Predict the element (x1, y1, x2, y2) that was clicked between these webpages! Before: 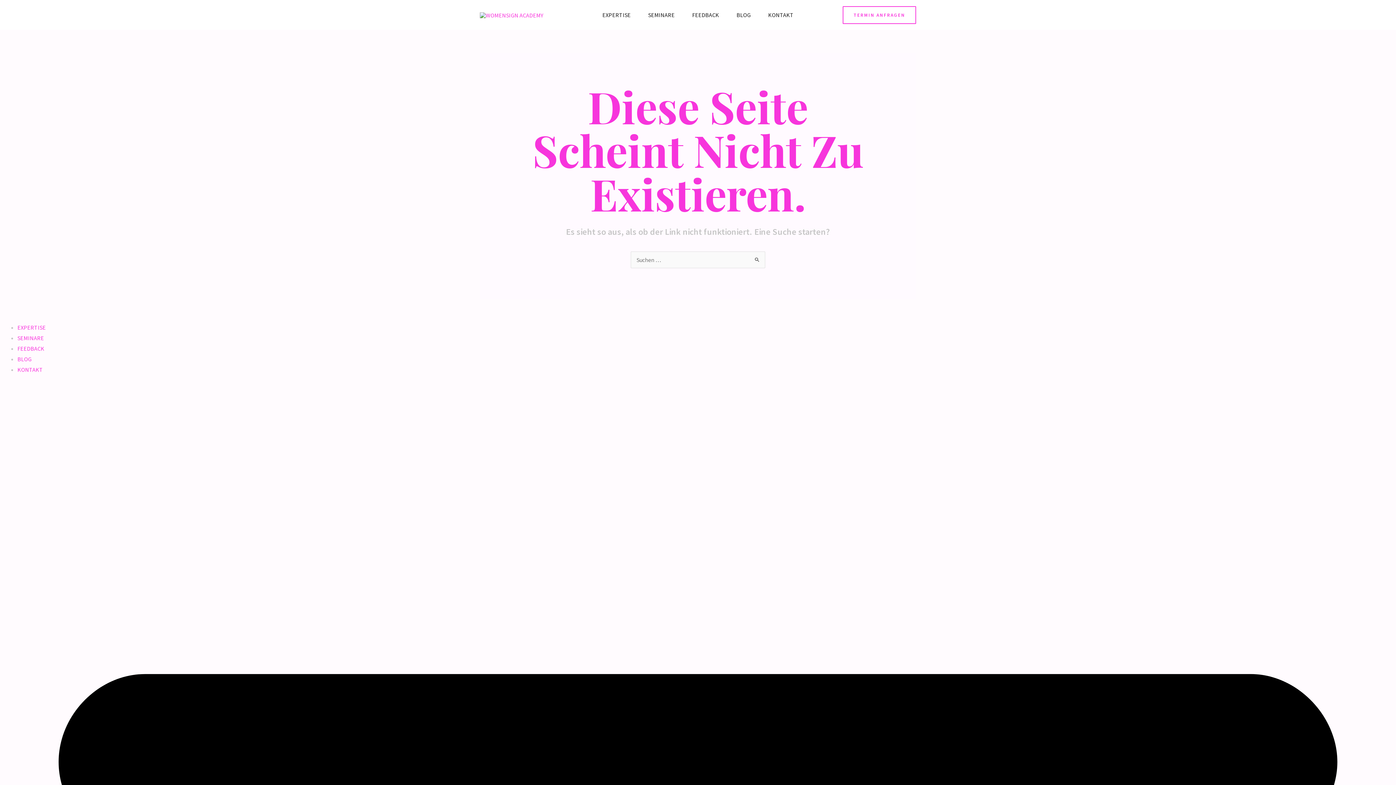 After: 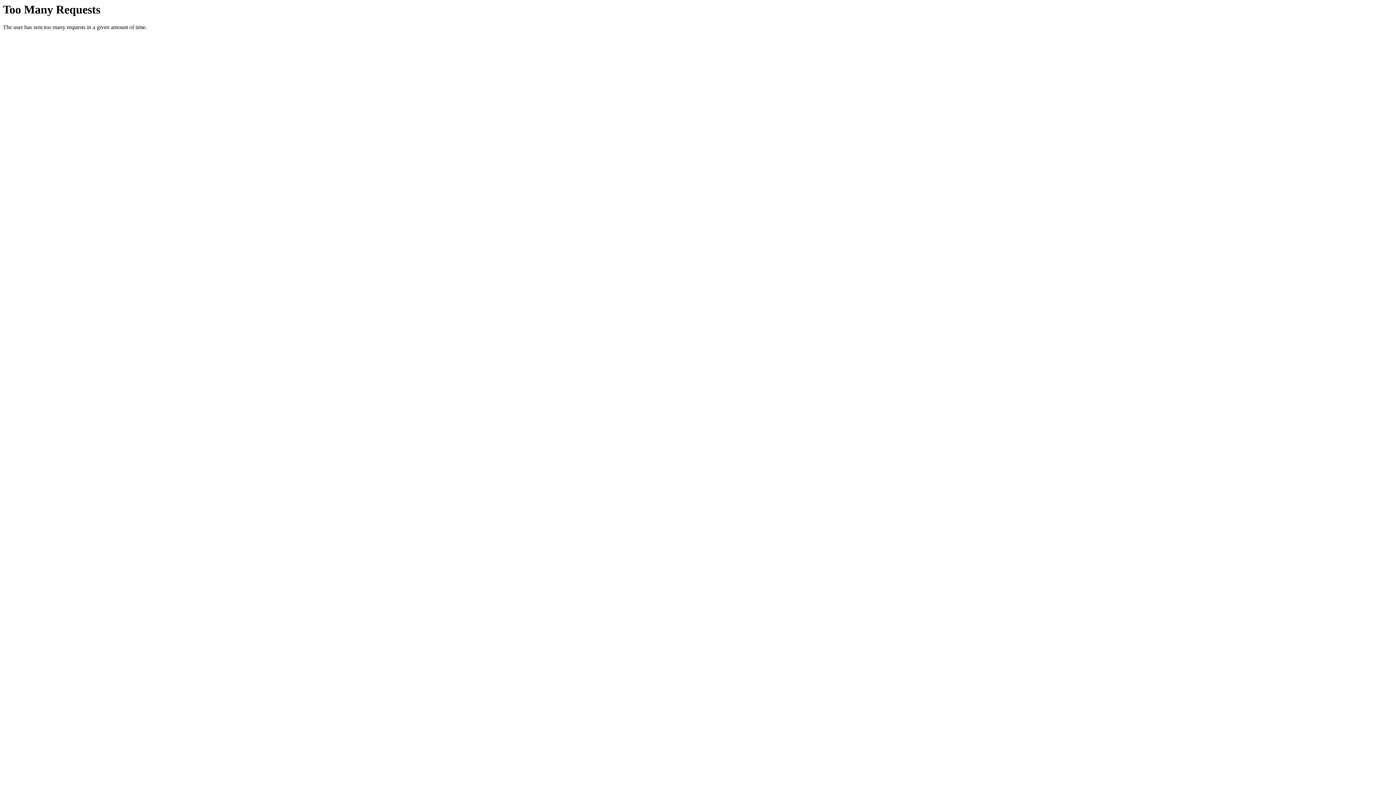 Action: bbox: (639, 0, 683, 29) label: SEMINARE